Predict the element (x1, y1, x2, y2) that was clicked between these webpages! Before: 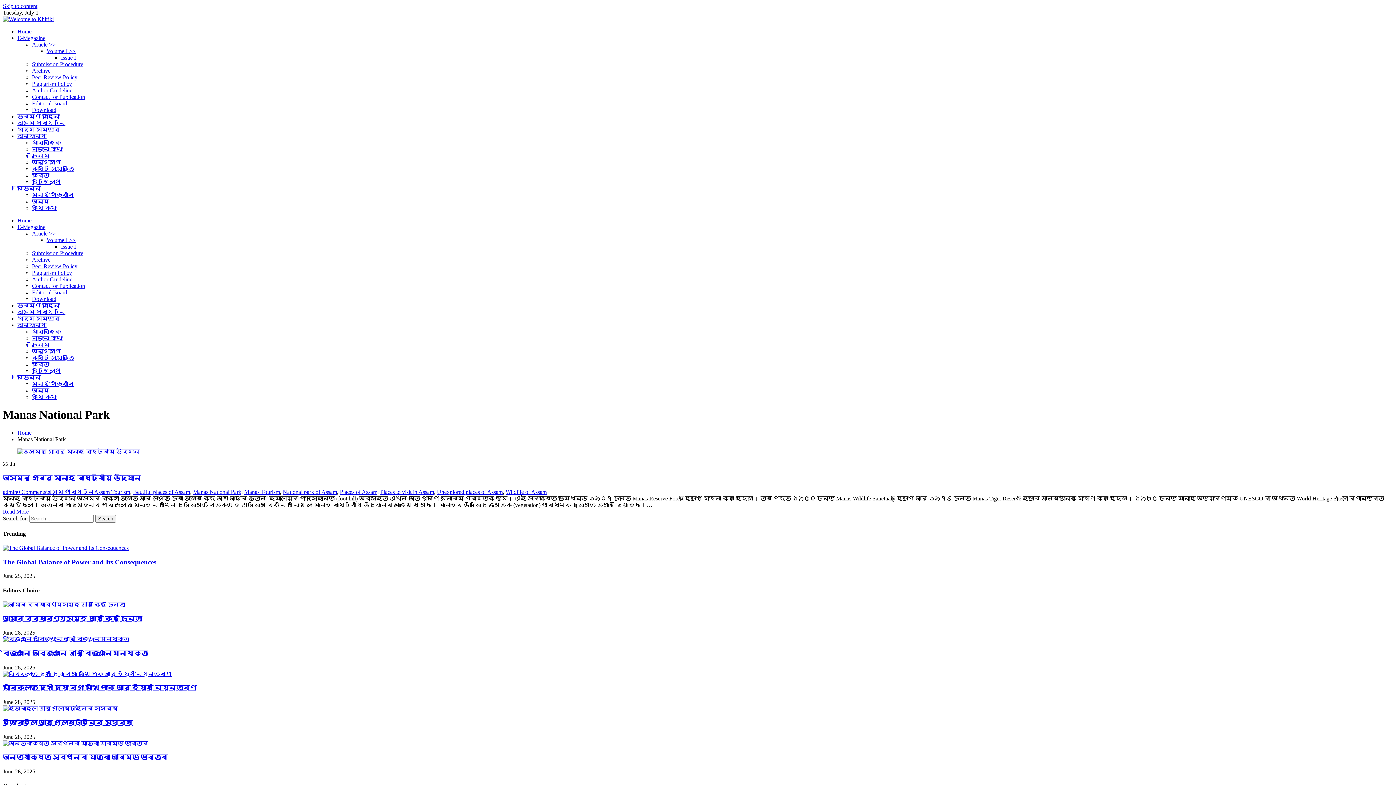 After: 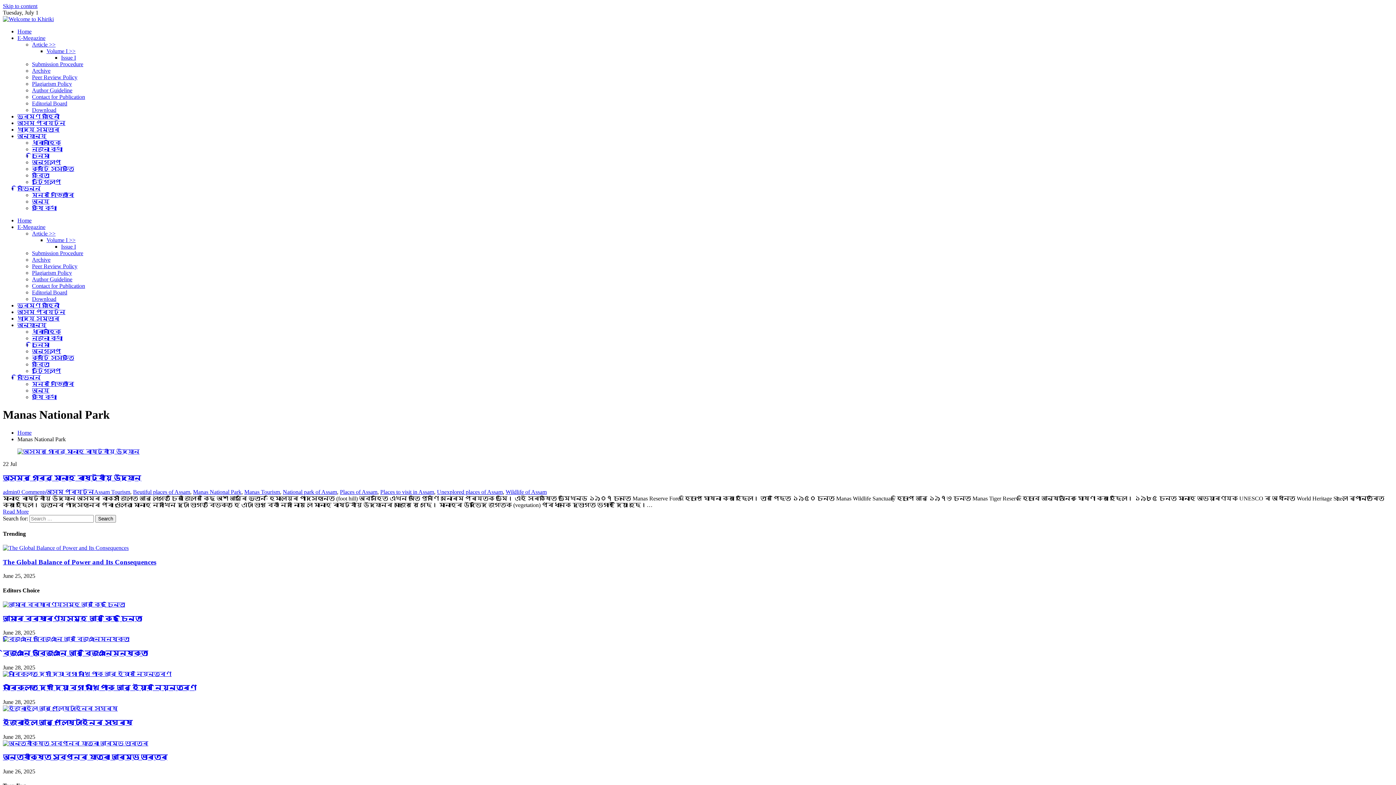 Action: bbox: (46, 48, 75, 54) label: Volume I >>